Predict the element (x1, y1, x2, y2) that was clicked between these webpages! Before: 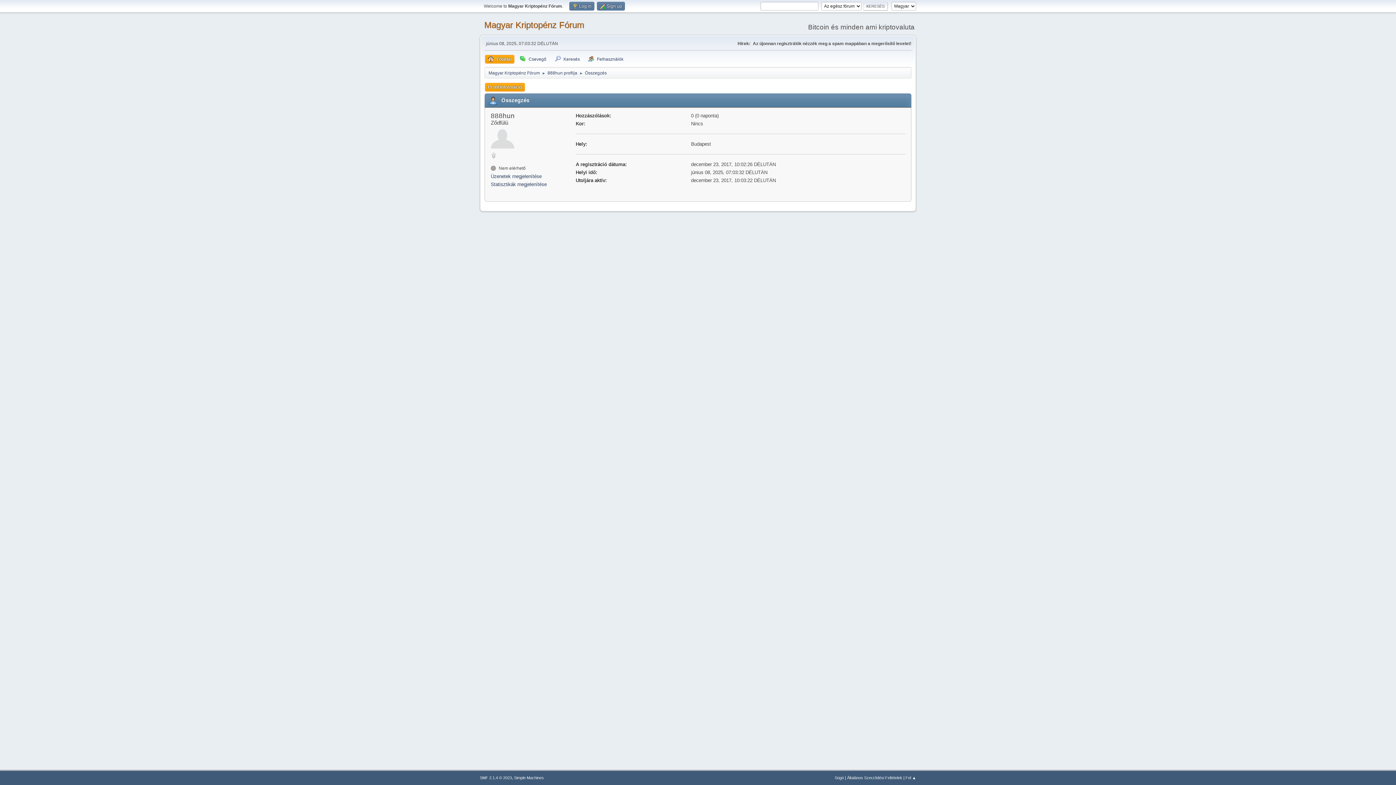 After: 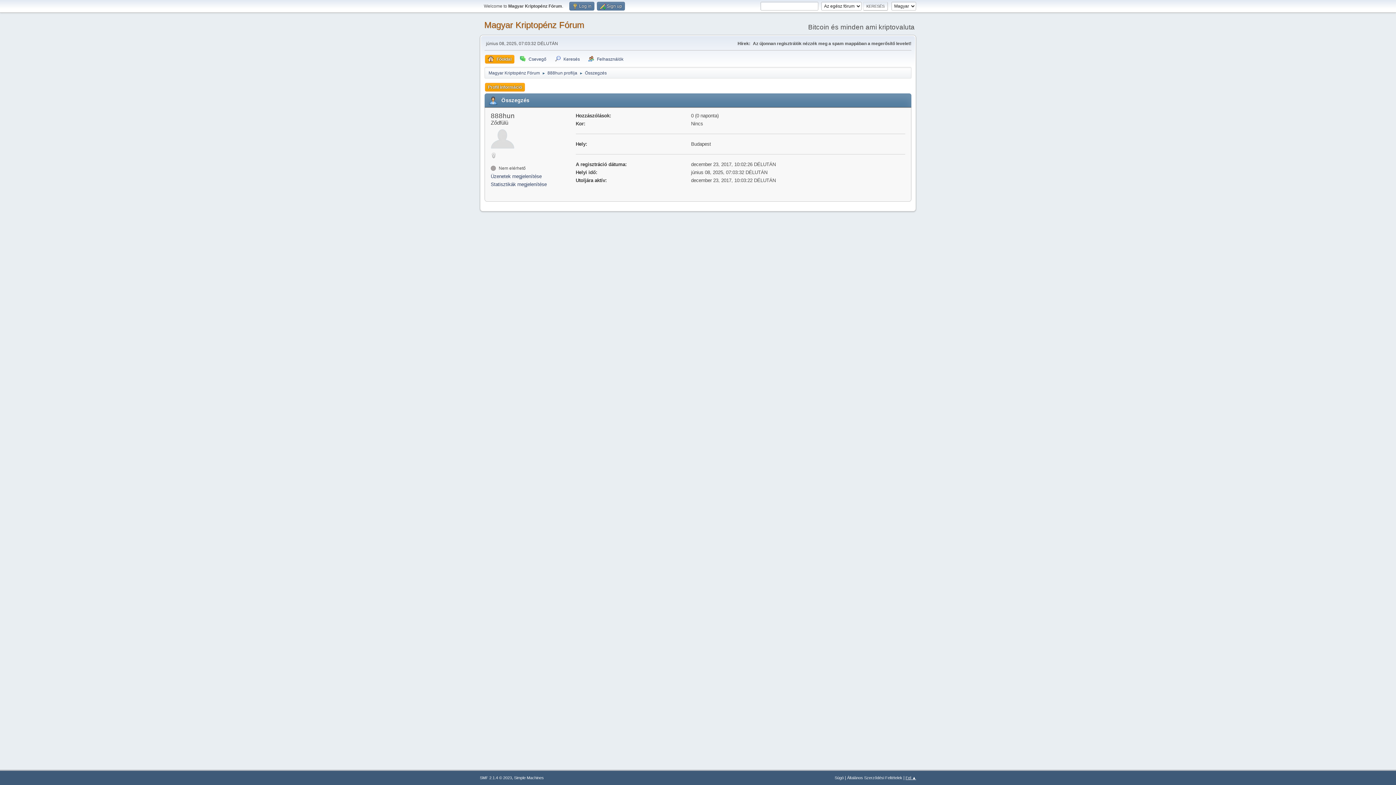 Action: label: Fel ▲ bbox: (905, 776, 916, 780)